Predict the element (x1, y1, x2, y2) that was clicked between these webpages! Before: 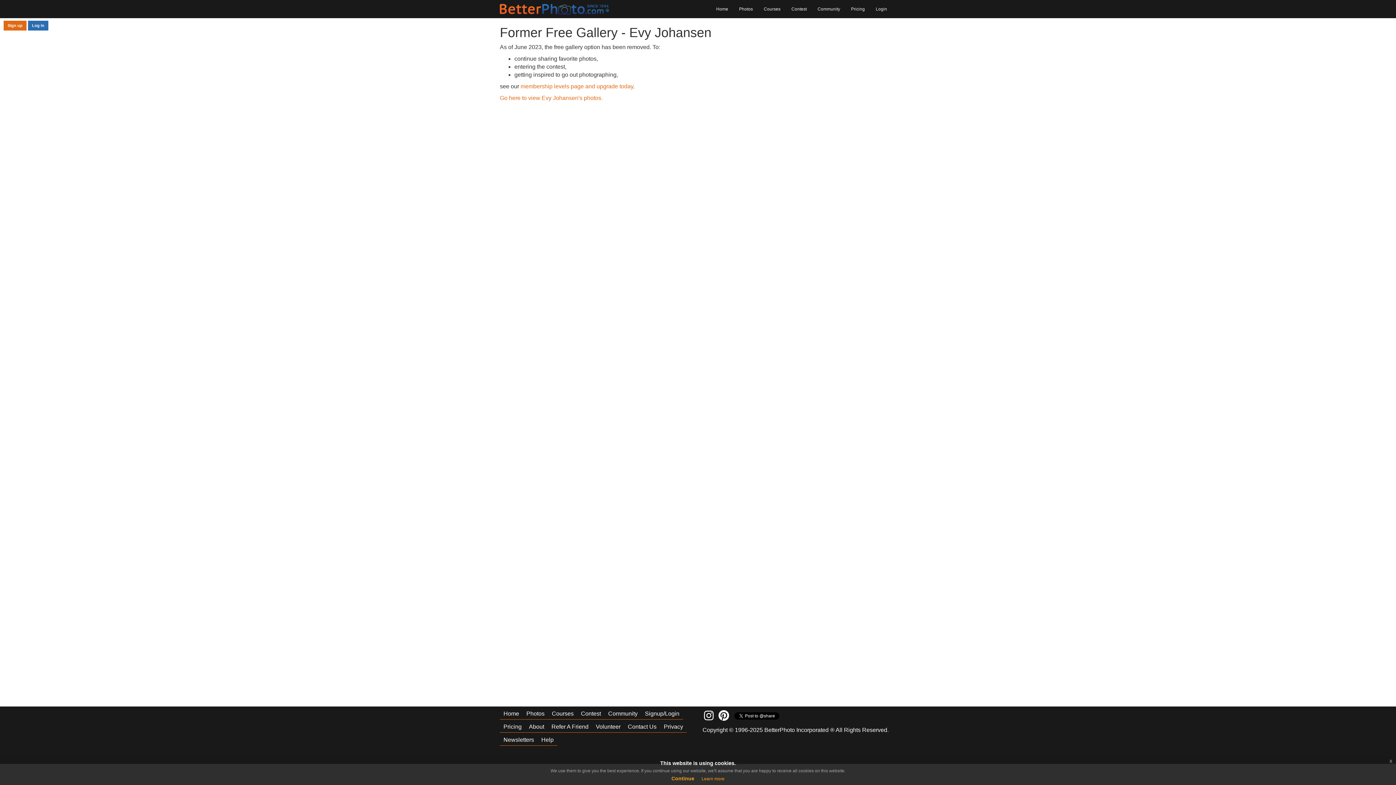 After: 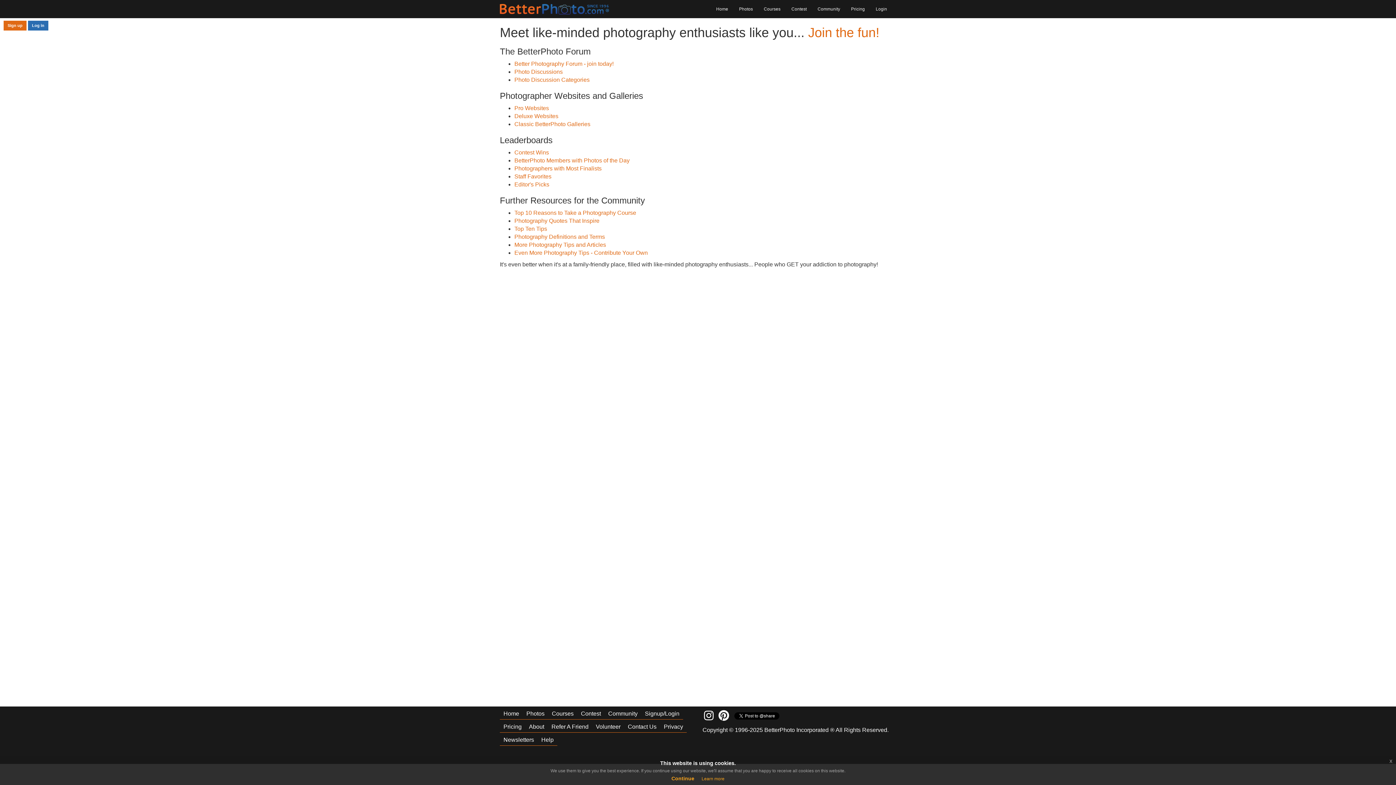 Action: label: Community bbox: (604, 706, 641, 720)